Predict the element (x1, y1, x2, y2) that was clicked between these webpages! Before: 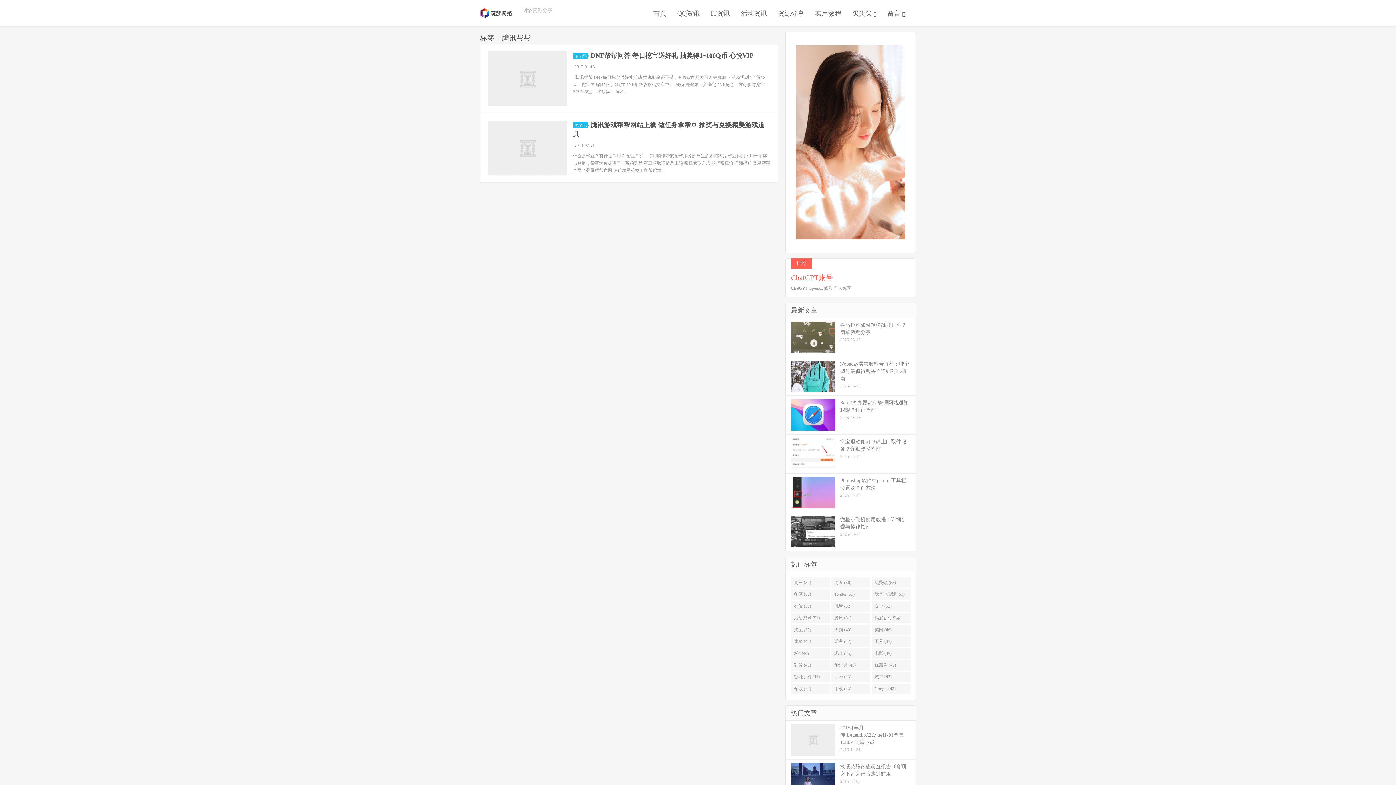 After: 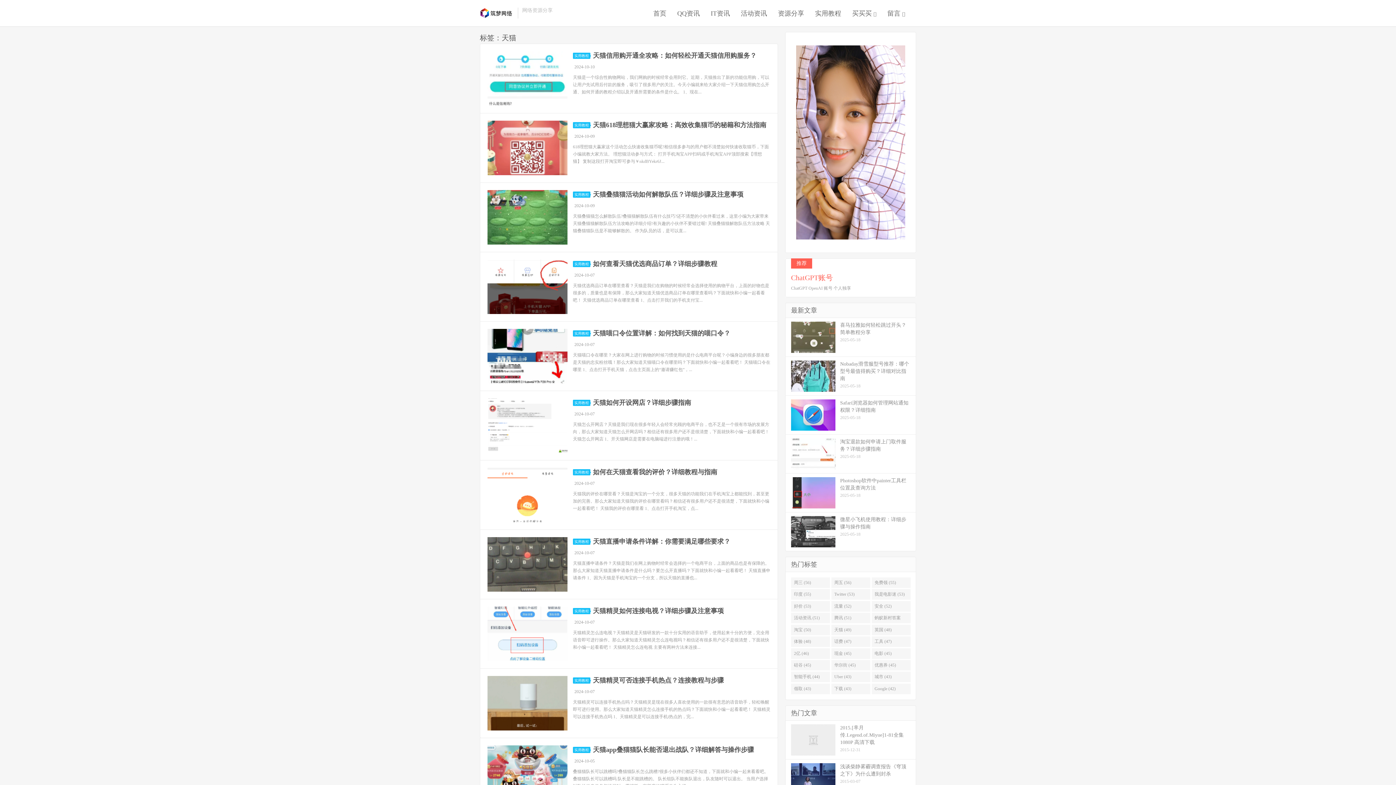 Action: bbox: (831, 624, 870, 635) label: 天猫 (49)